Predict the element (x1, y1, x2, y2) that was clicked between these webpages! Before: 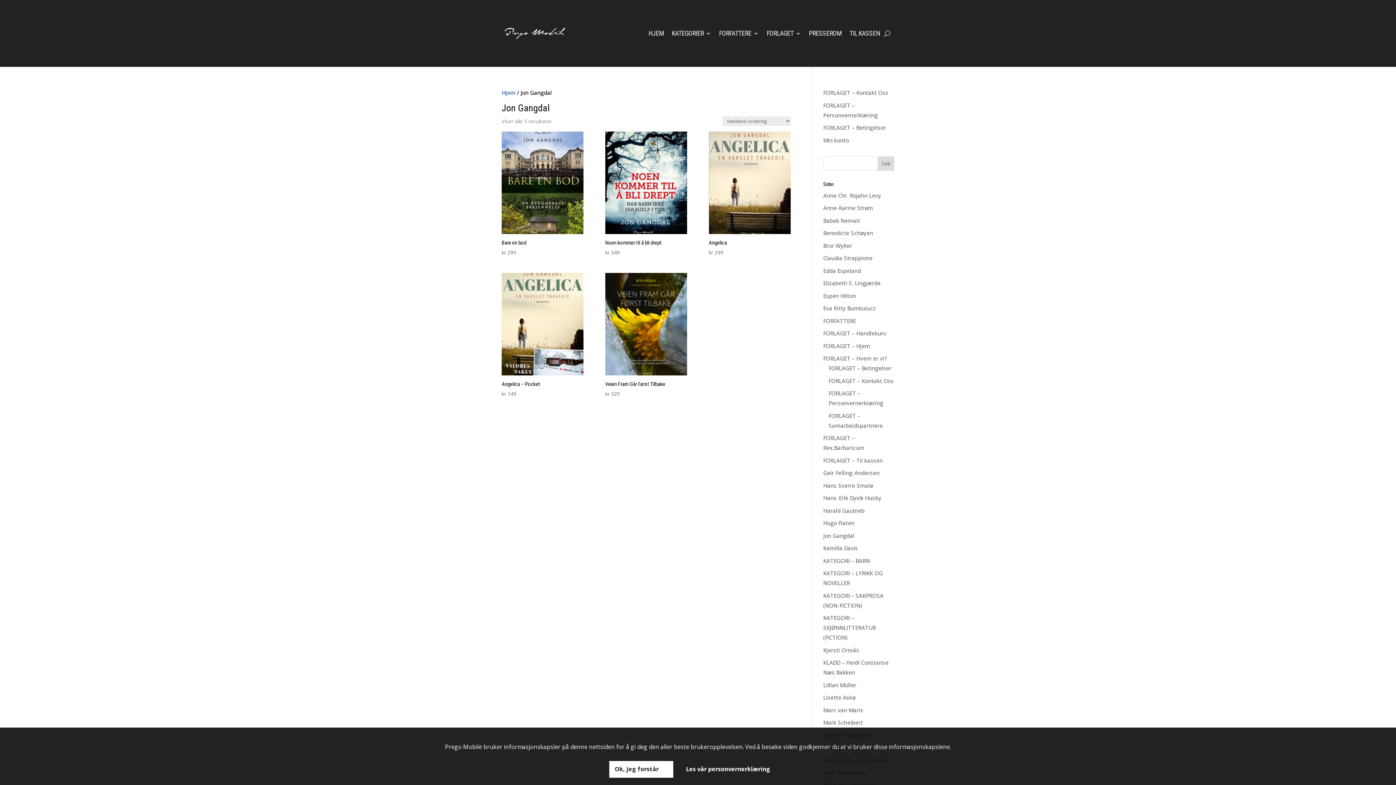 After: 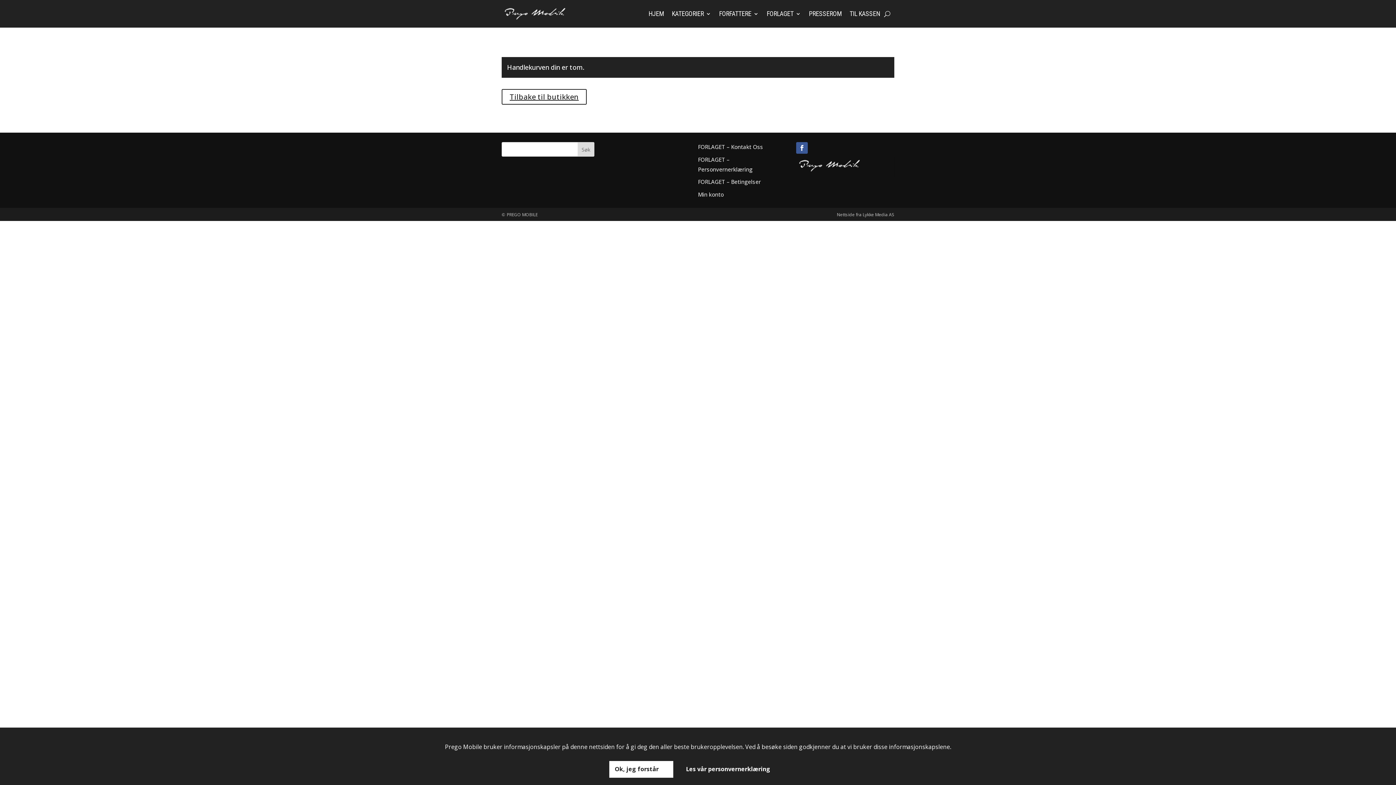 Action: bbox: (823, 329, 886, 337) label: FORLAGET – Handlekurv